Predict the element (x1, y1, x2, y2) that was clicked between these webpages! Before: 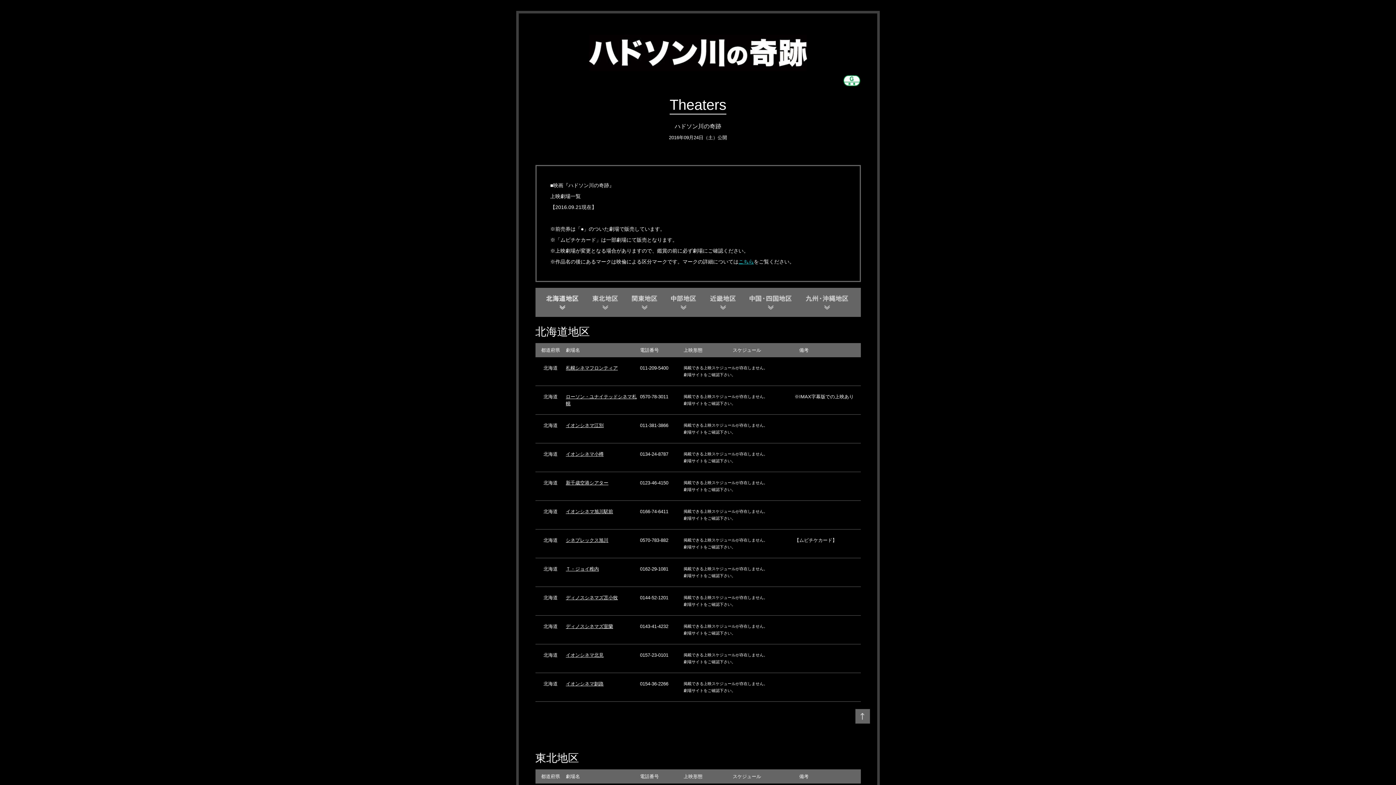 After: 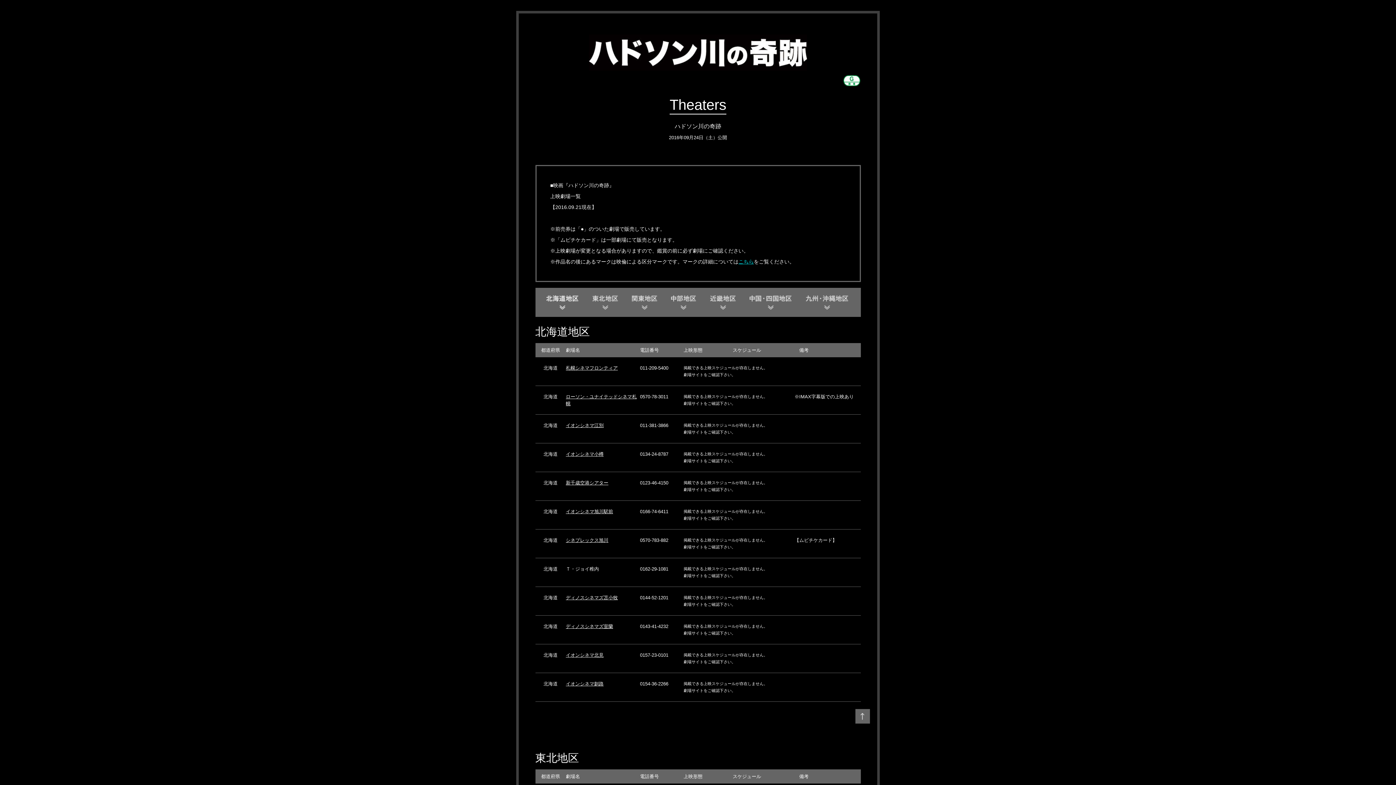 Action: label: Ｔ・ジョイ稚内 bbox: (566, 566, 599, 572)